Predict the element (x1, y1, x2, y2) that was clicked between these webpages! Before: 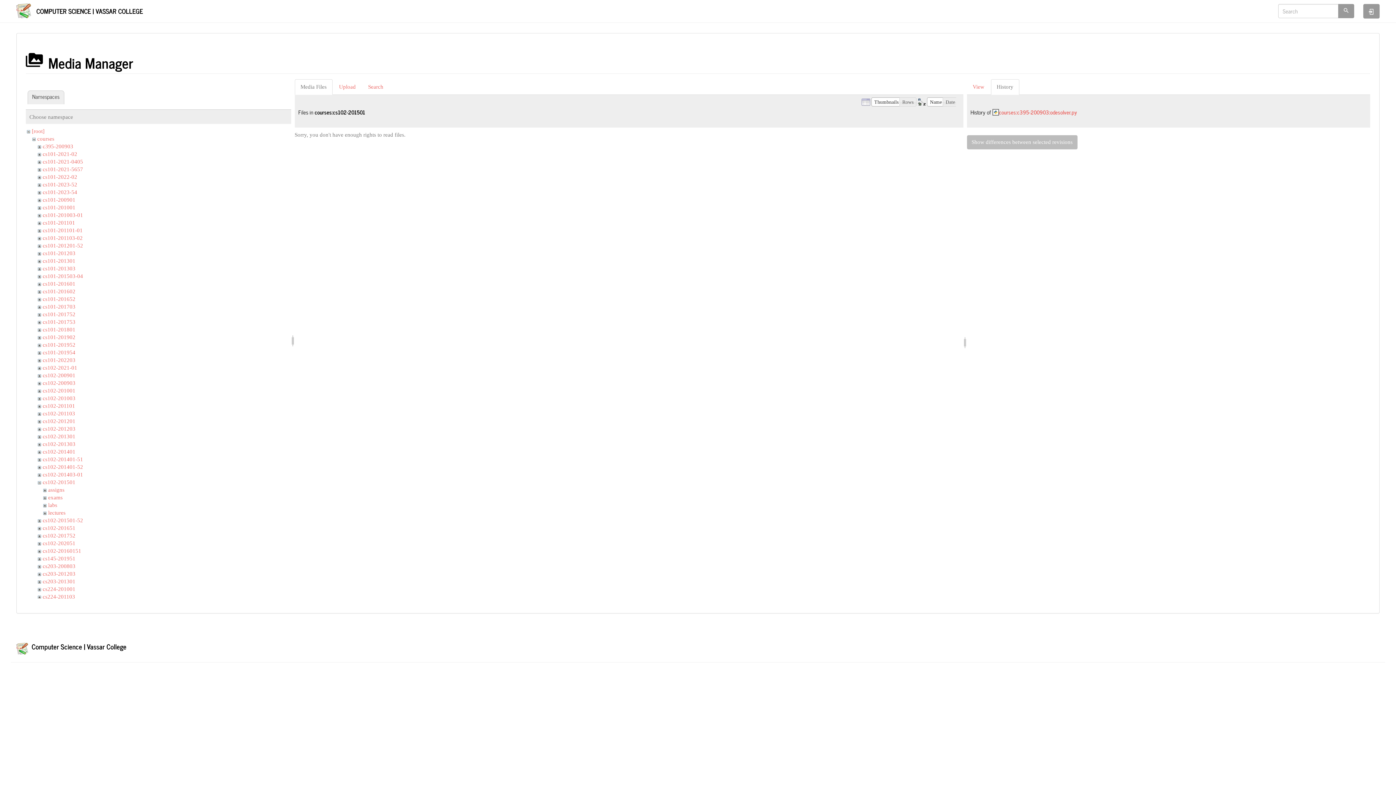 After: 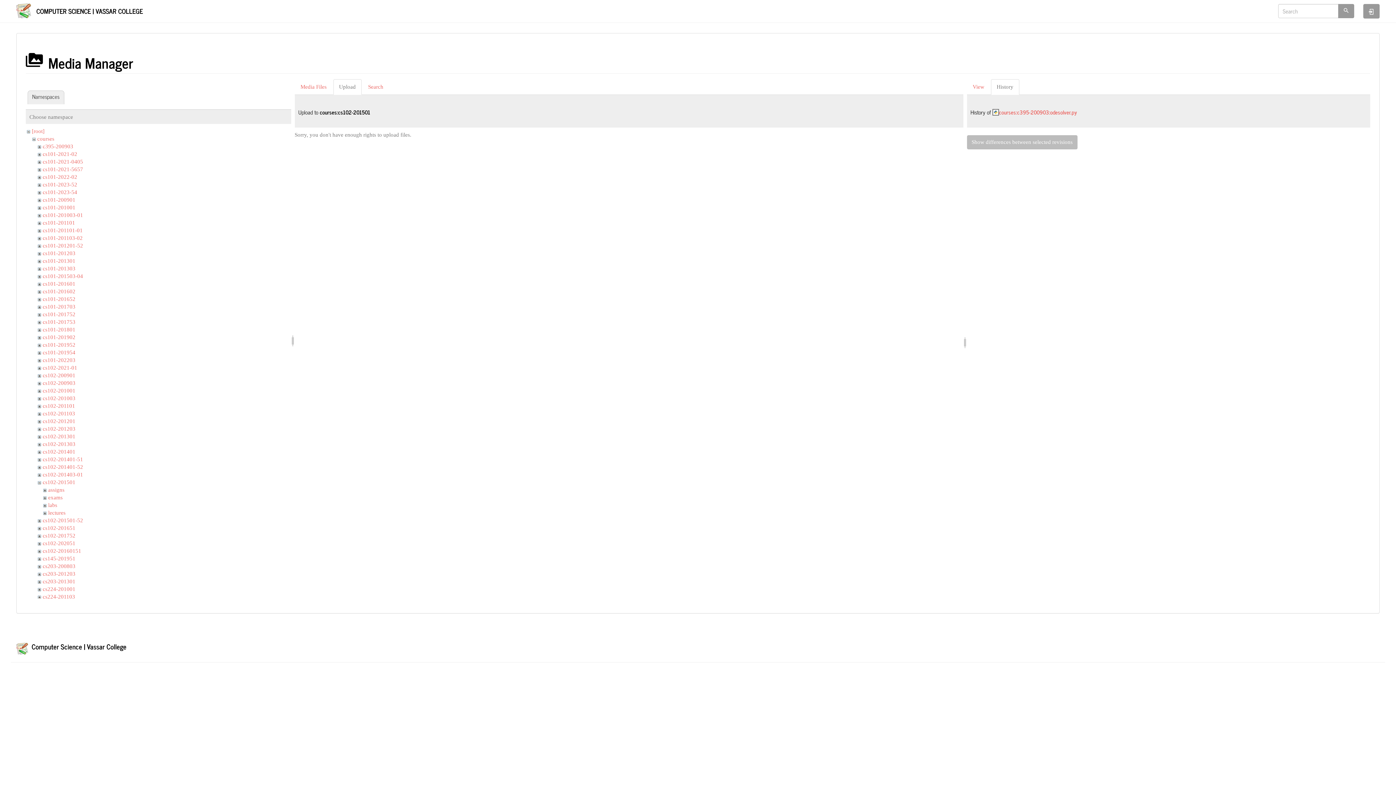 Action: label: Upload bbox: (333, 79, 361, 95)